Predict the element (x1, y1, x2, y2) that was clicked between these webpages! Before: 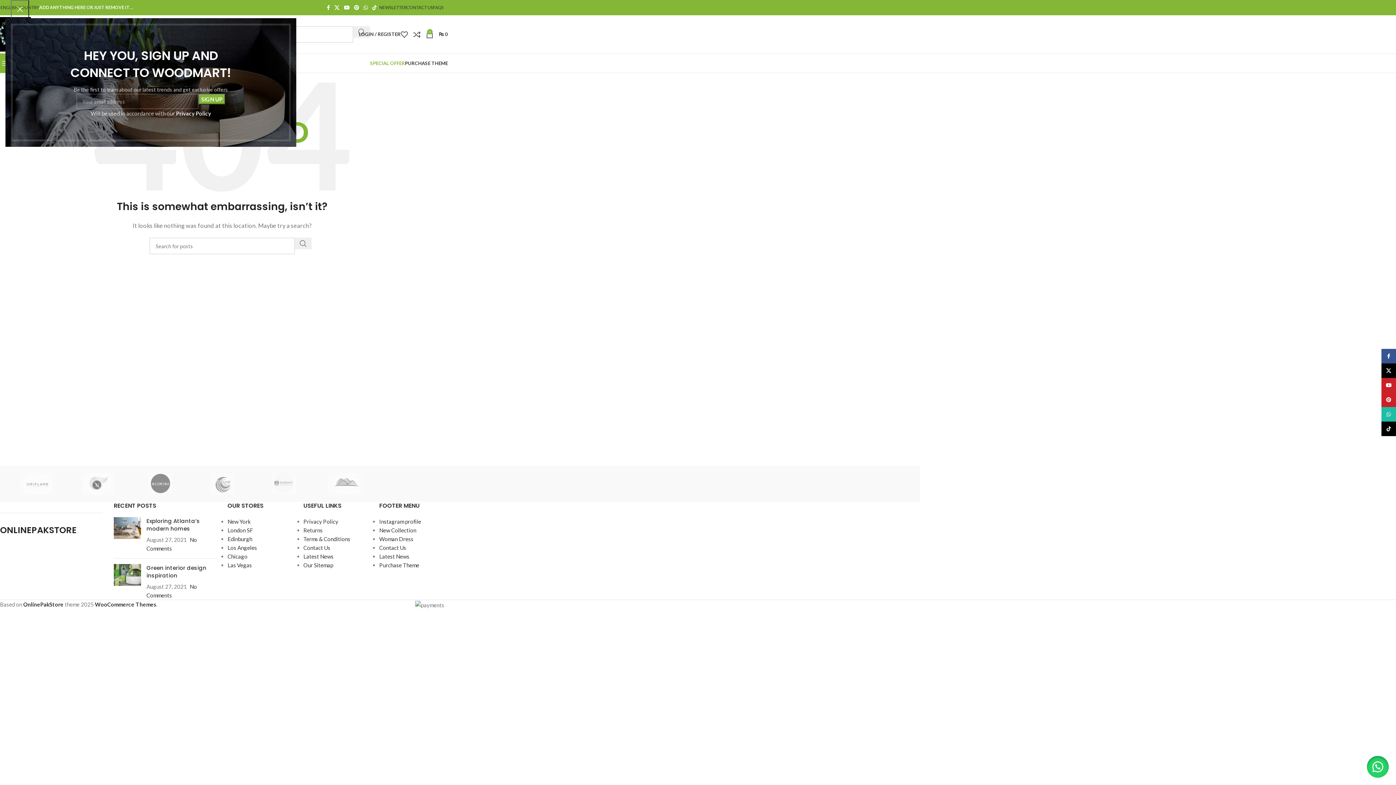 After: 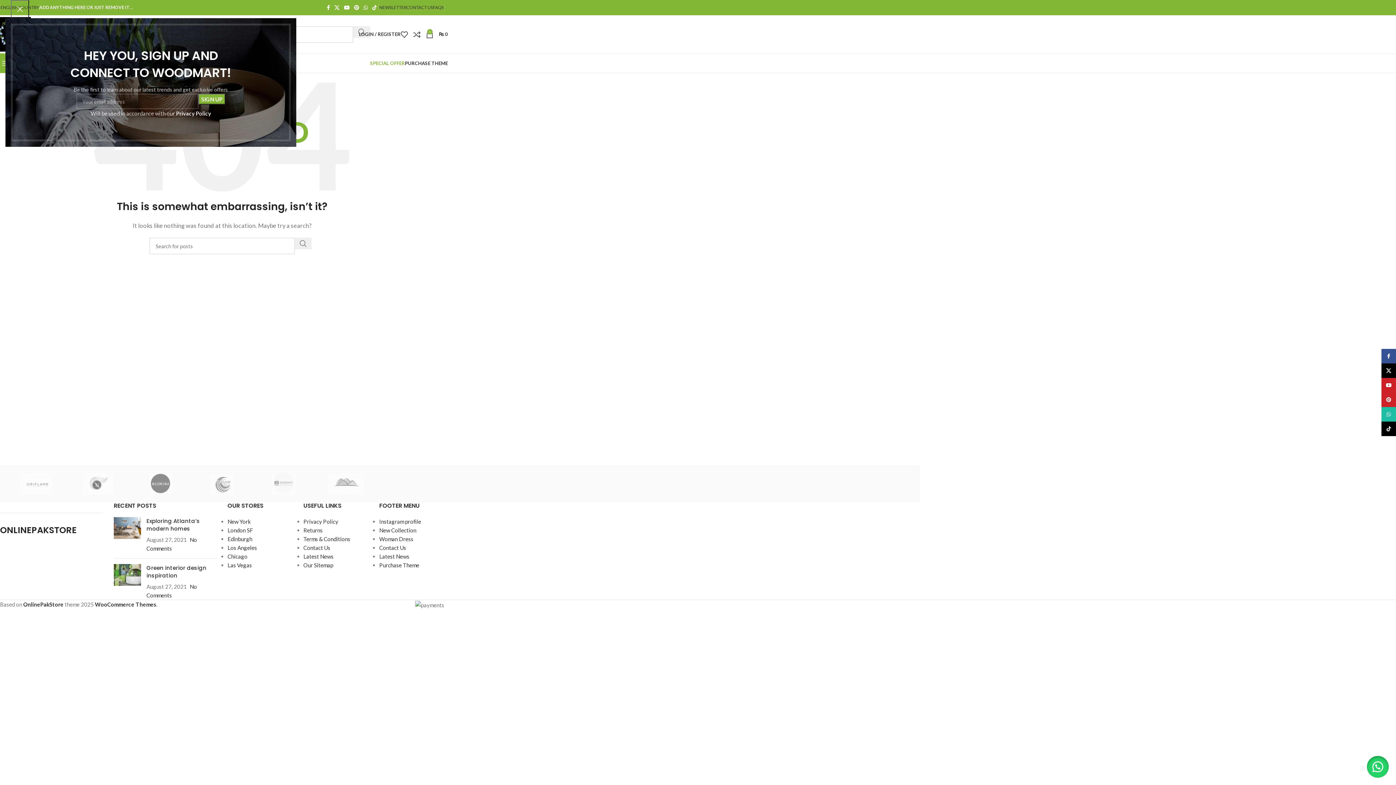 Action: bbox: (1367, 756, 1389, 778)